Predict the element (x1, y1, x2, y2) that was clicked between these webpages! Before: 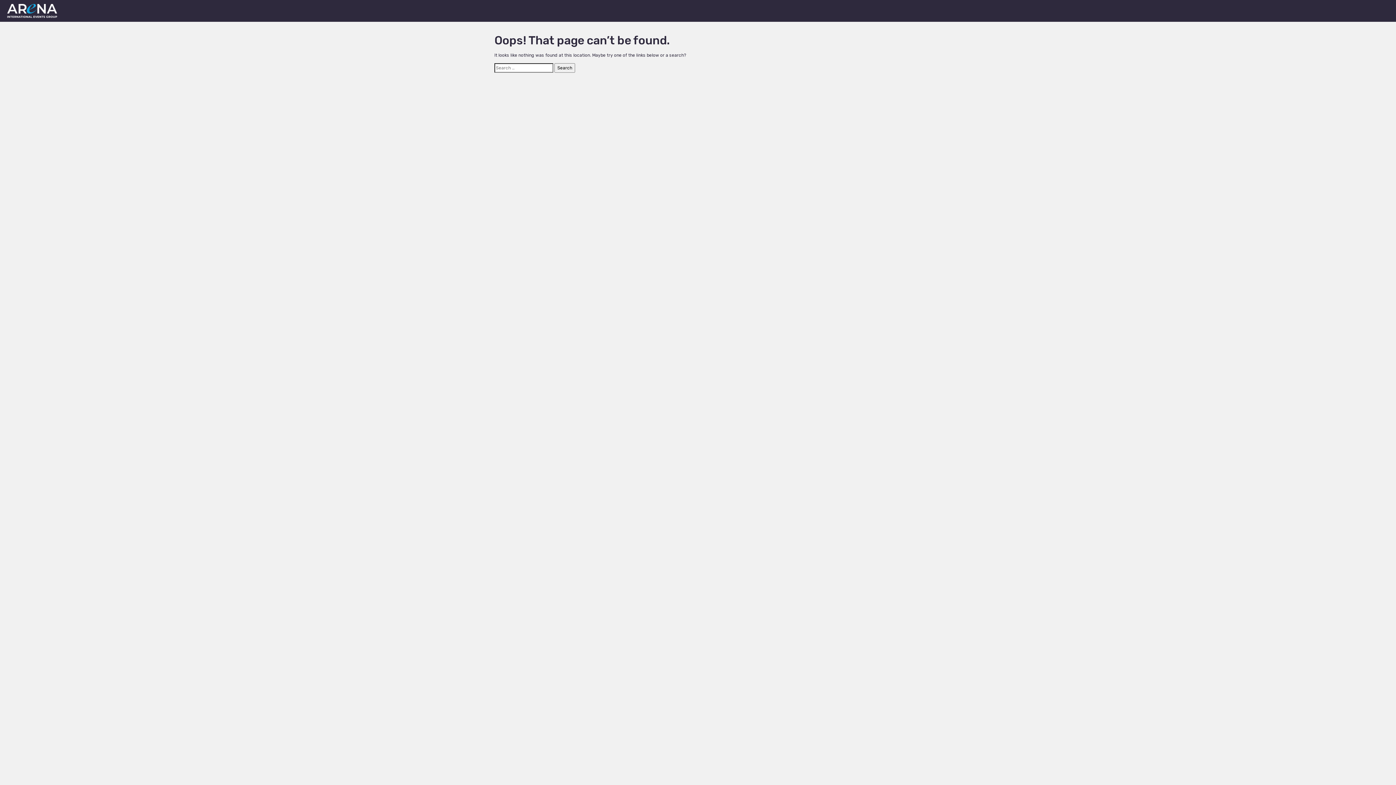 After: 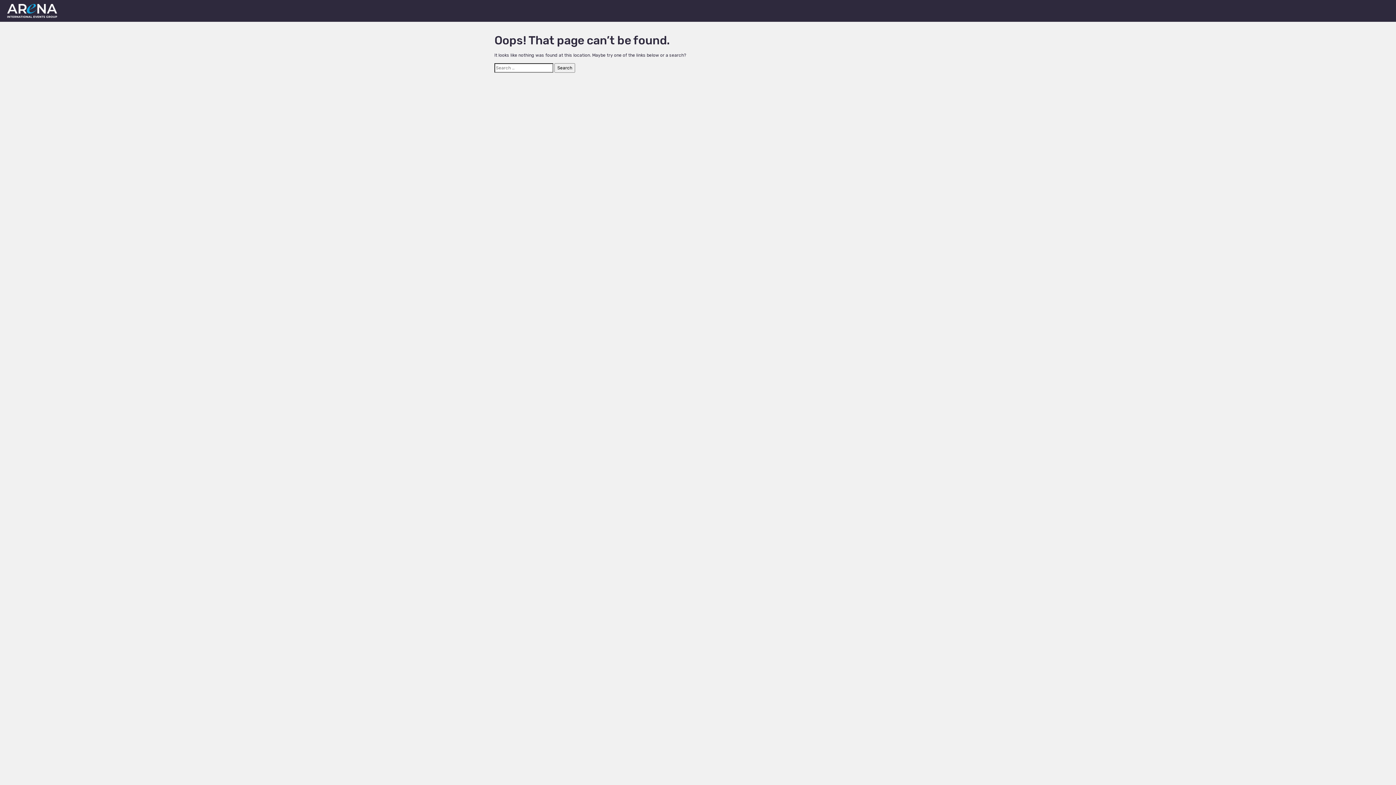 Action: bbox: (7, 4, 57, 17)